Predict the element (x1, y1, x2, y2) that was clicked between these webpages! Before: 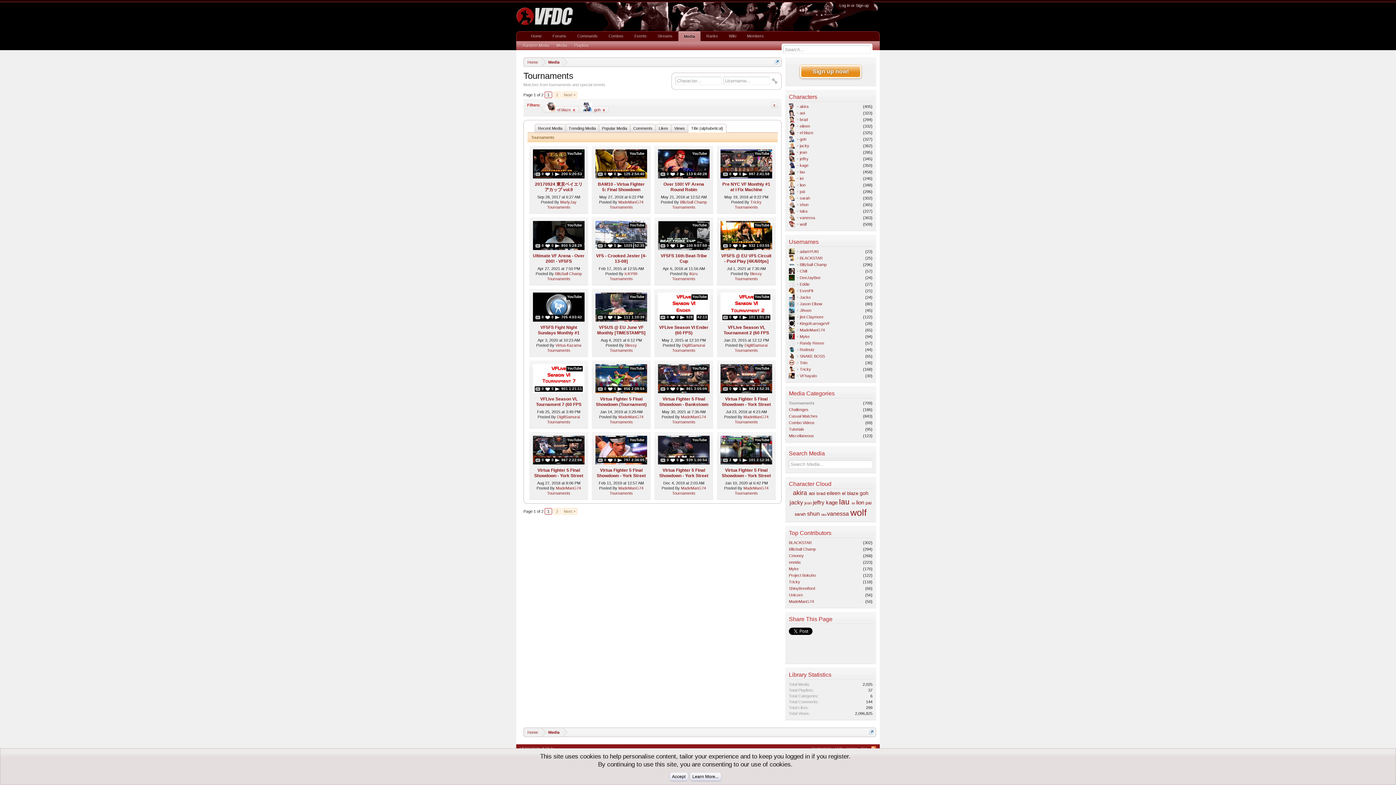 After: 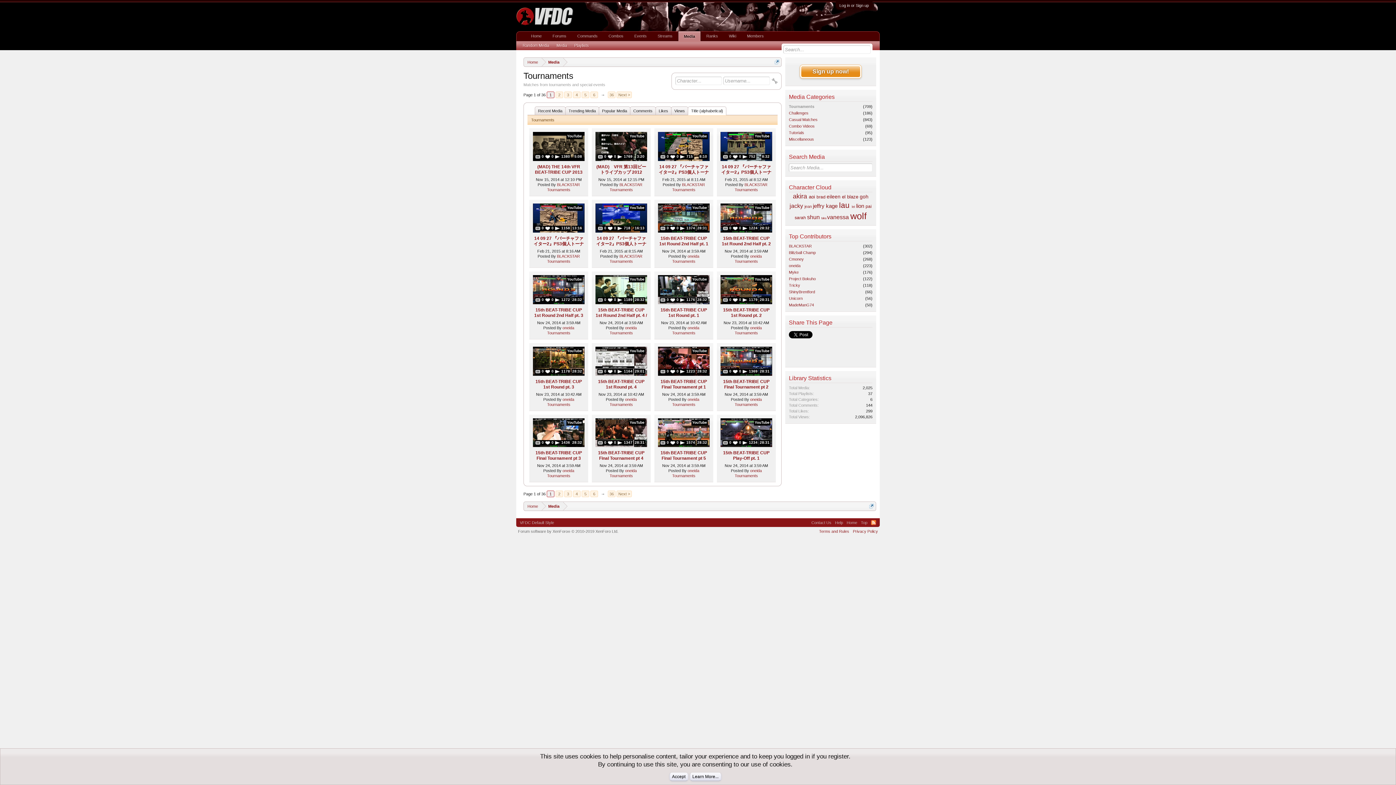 Action: label: x bbox: (770, 101, 778, 108)